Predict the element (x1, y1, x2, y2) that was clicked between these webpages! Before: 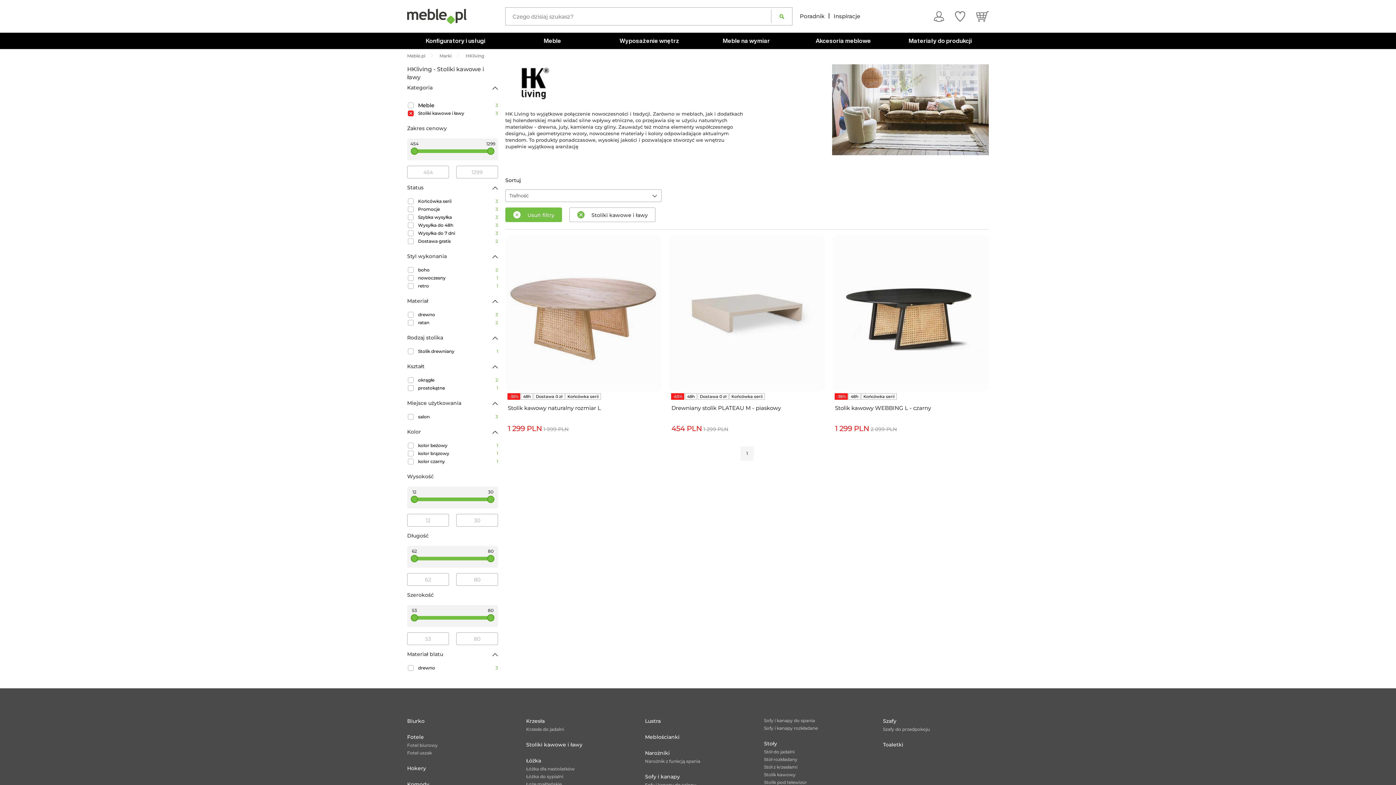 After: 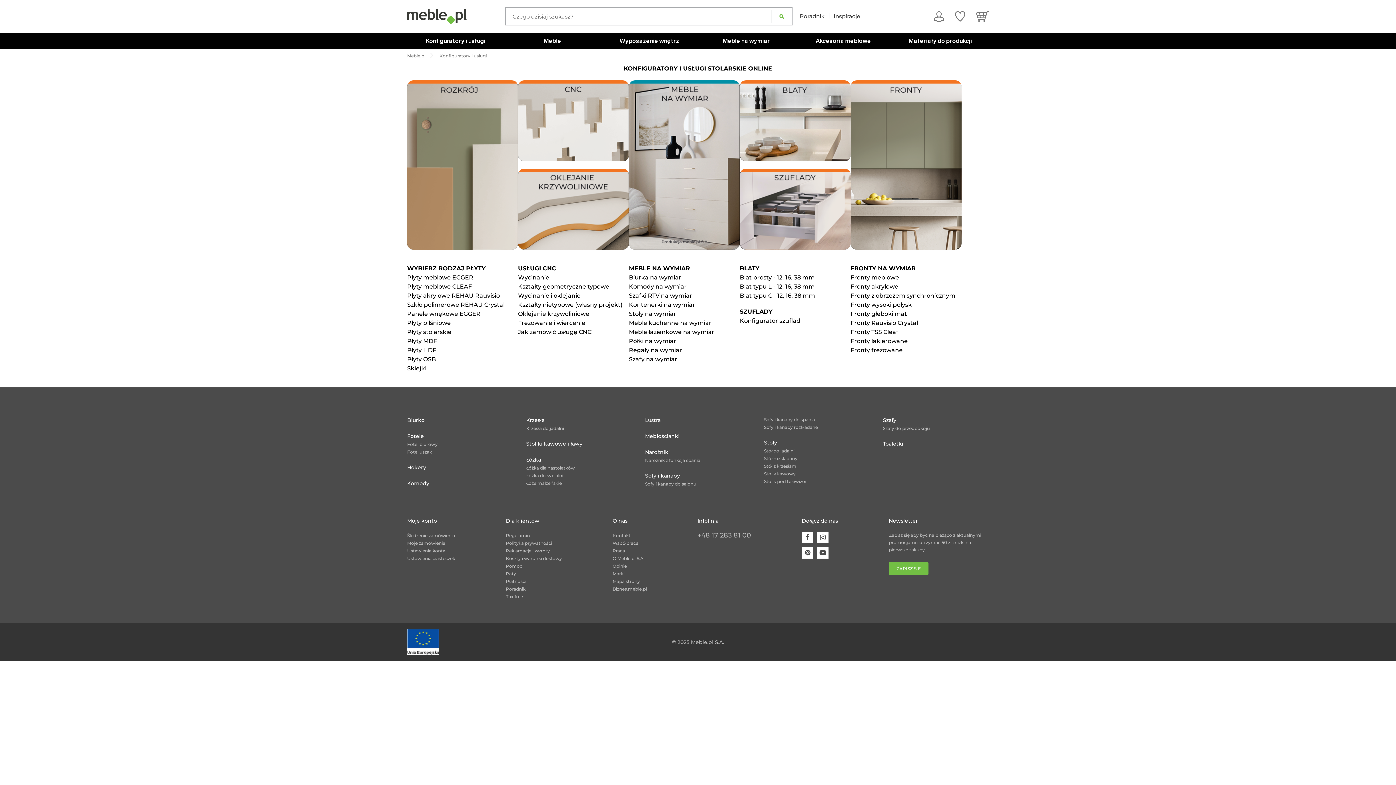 Action: label: Konfiguratory i usługi bbox: (409, 32, 502, 49)